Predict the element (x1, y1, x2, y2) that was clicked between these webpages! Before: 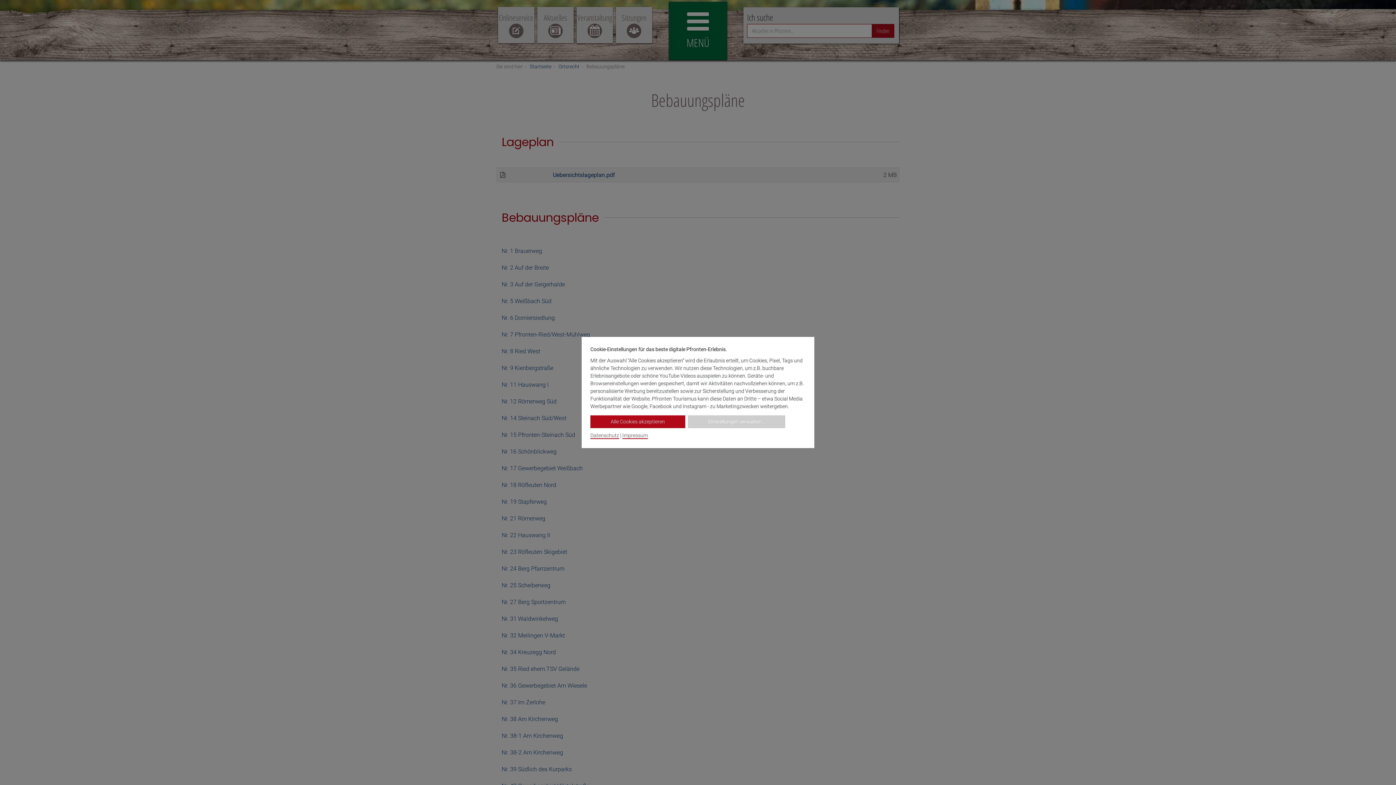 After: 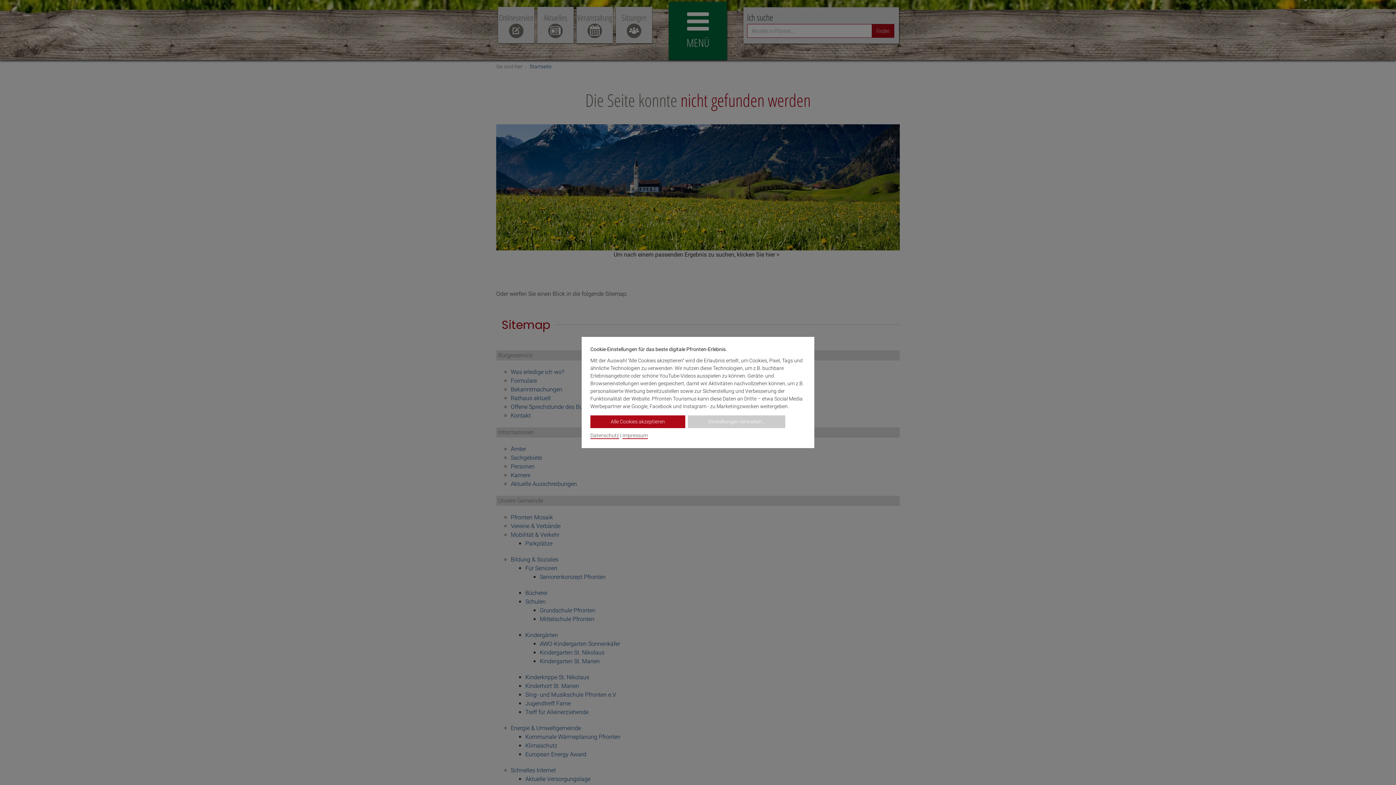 Action: bbox: (590, 432, 619, 439) label: Datenschutz